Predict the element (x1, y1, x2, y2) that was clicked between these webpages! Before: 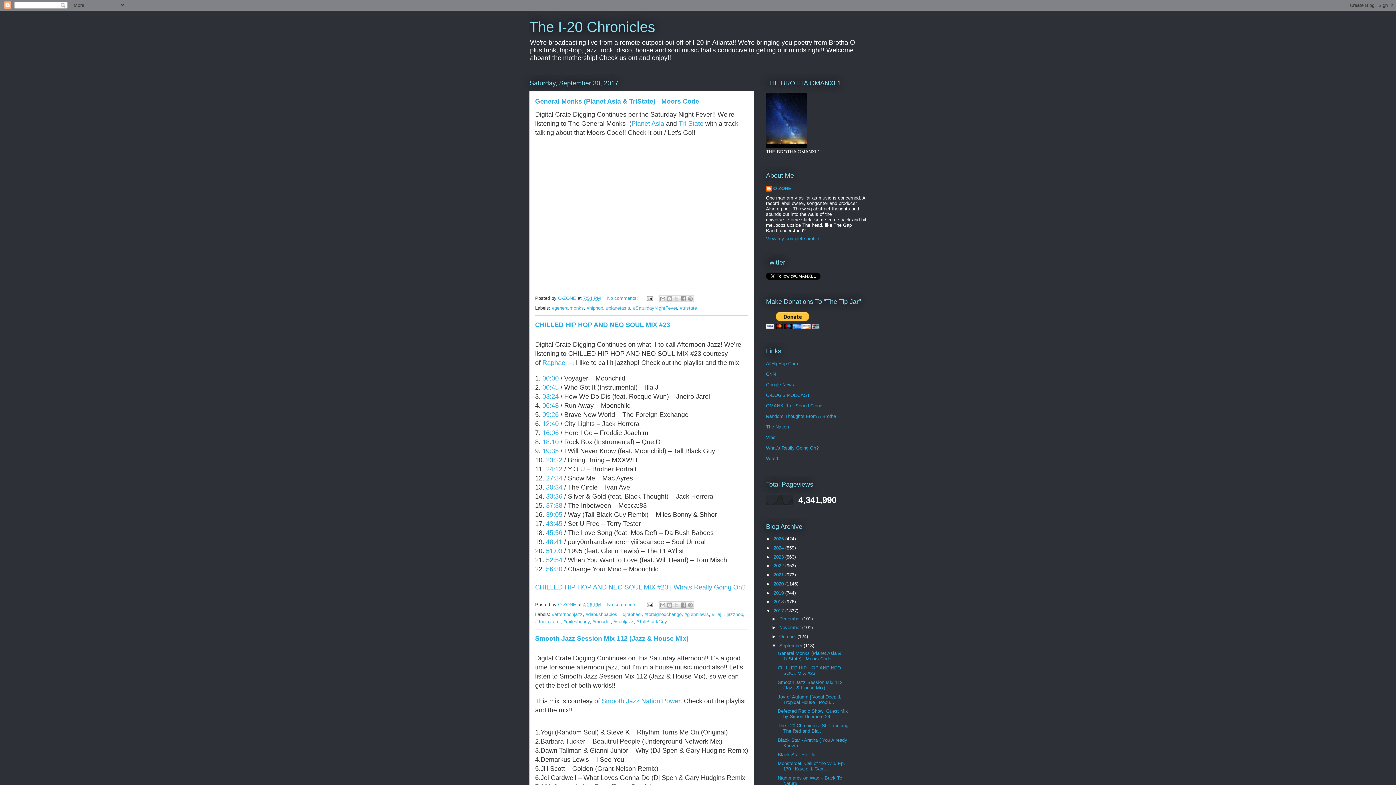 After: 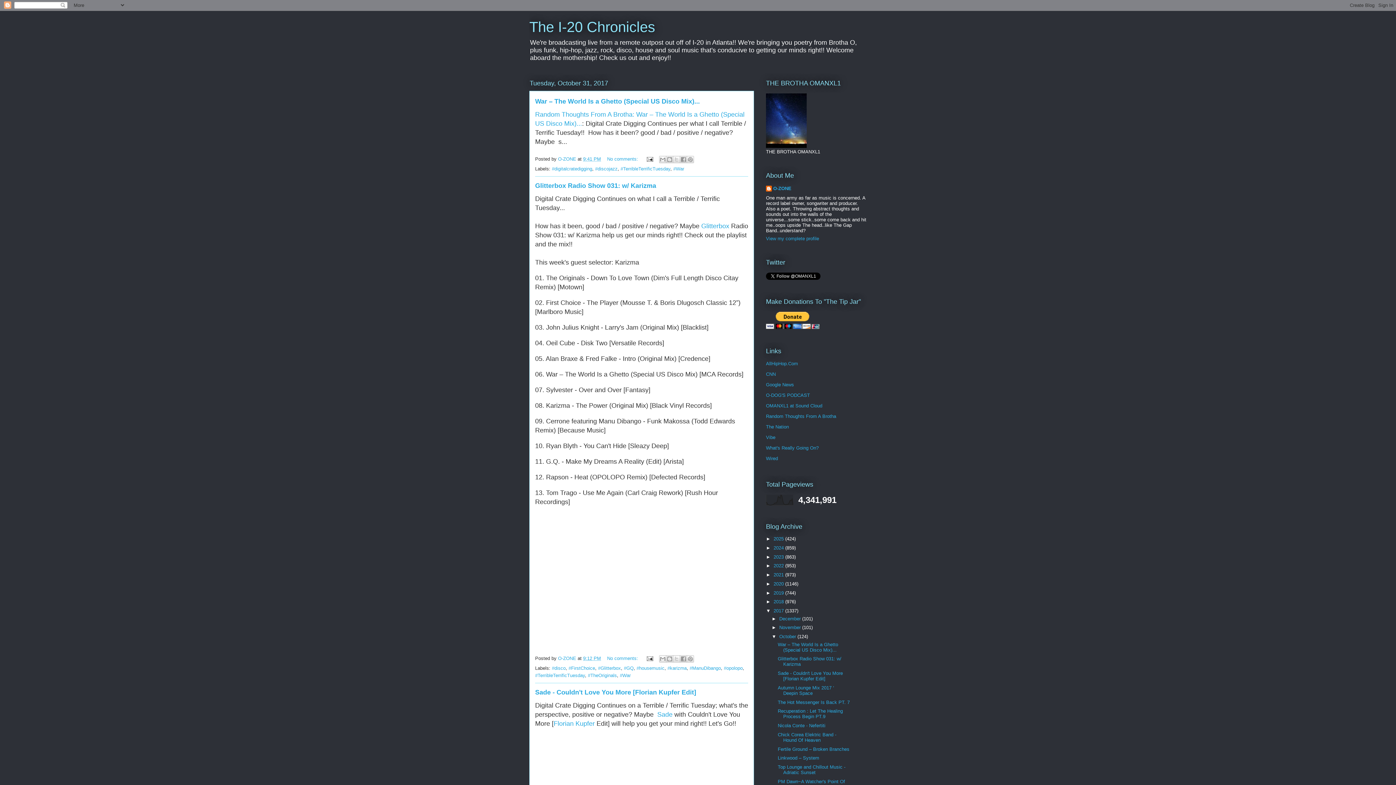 Action: bbox: (779, 634, 797, 639) label: October 